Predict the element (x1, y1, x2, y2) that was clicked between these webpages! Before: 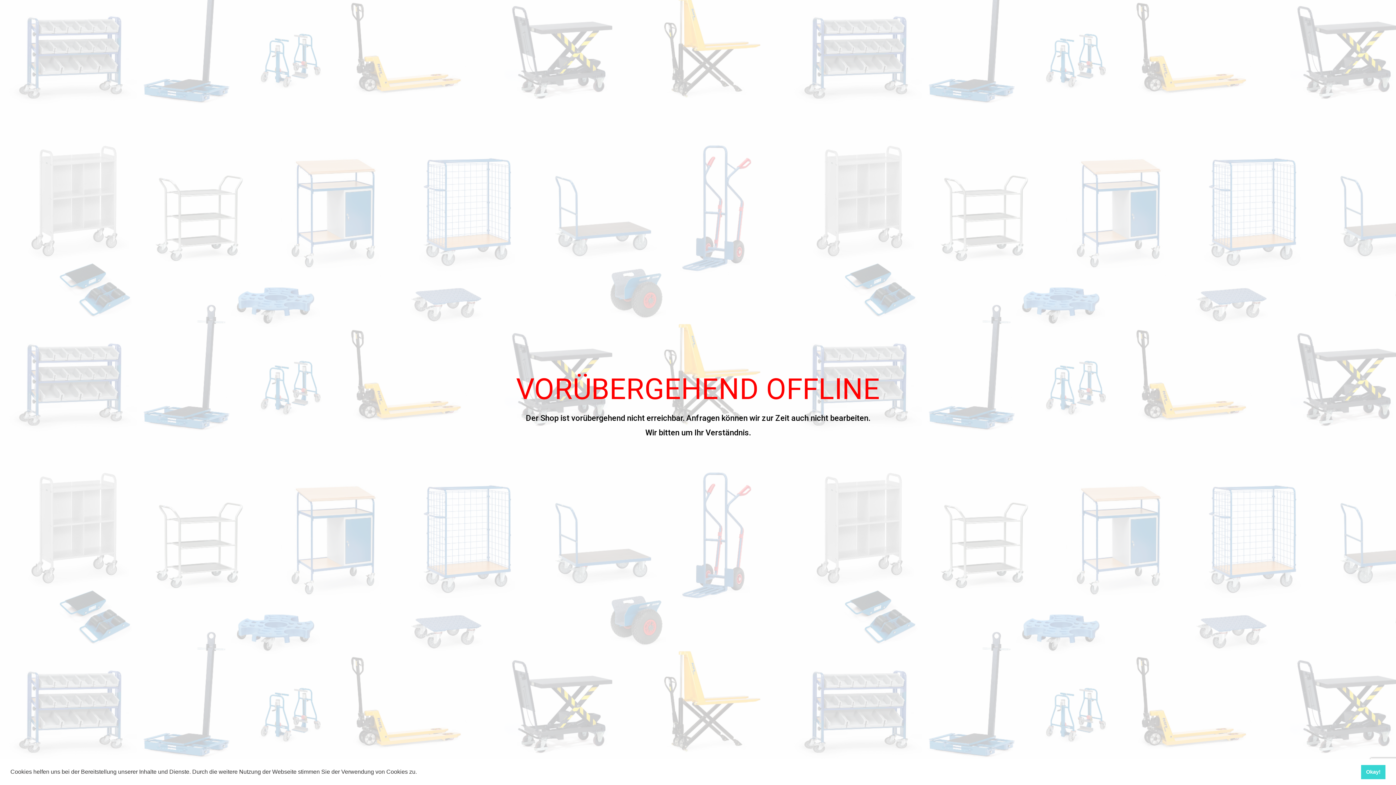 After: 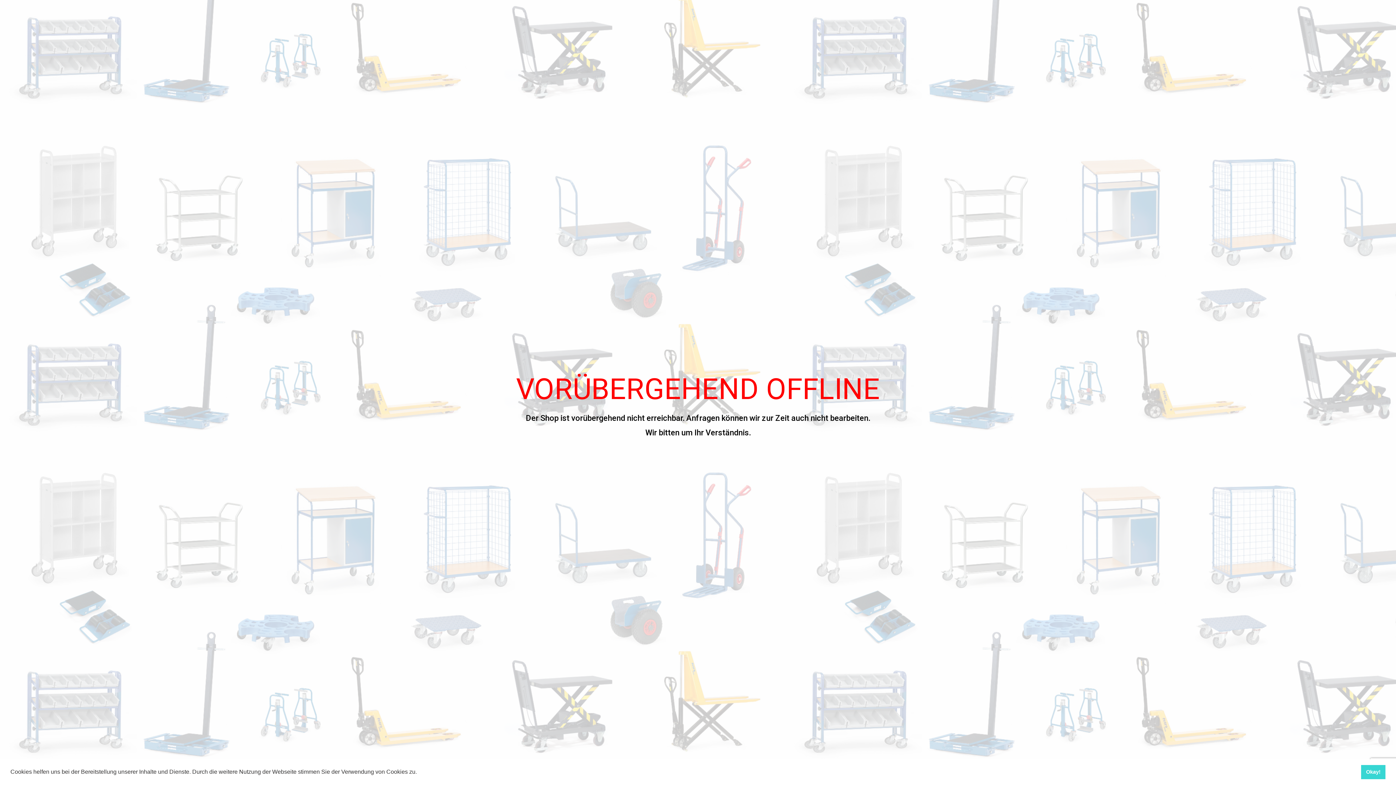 Action: label: learn more about cookies bbox: (418, 771, 420, 774)